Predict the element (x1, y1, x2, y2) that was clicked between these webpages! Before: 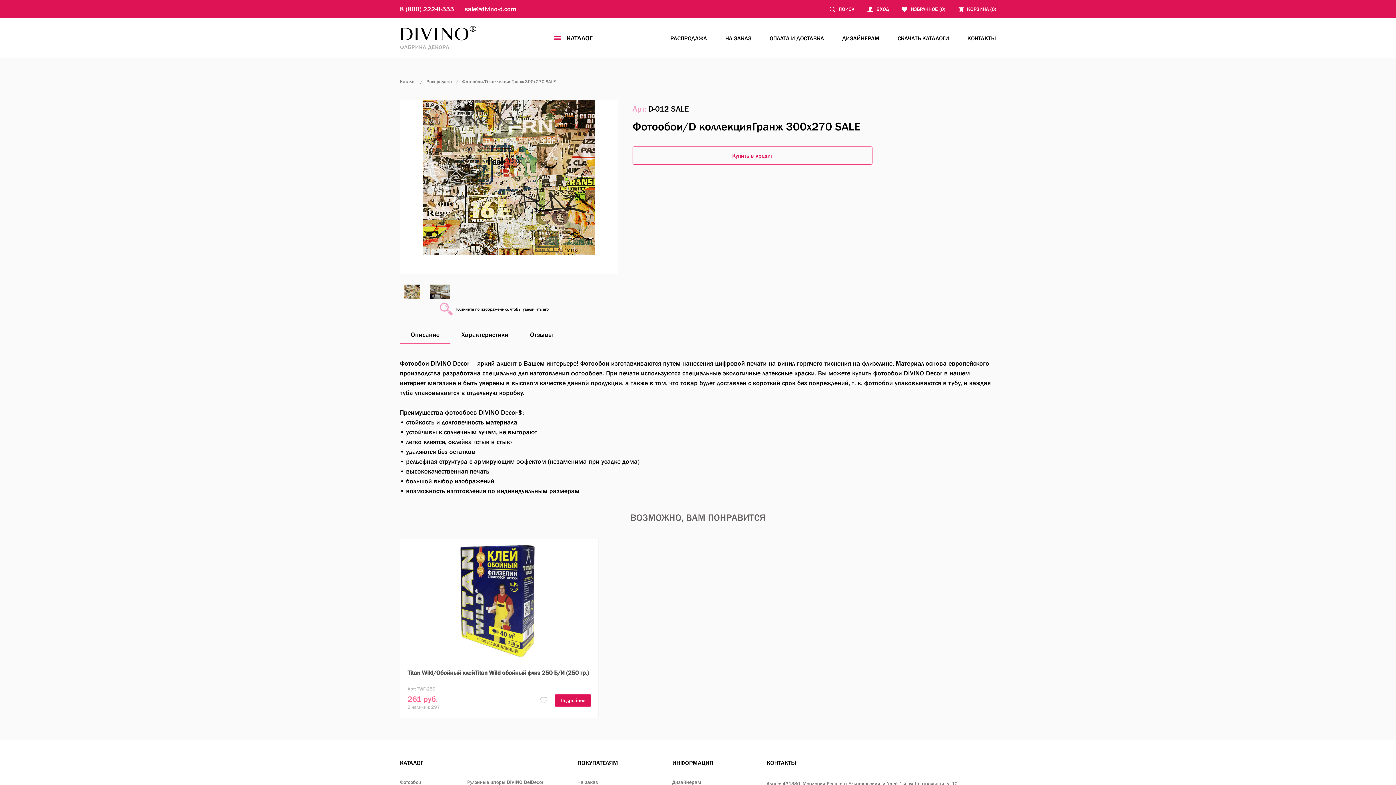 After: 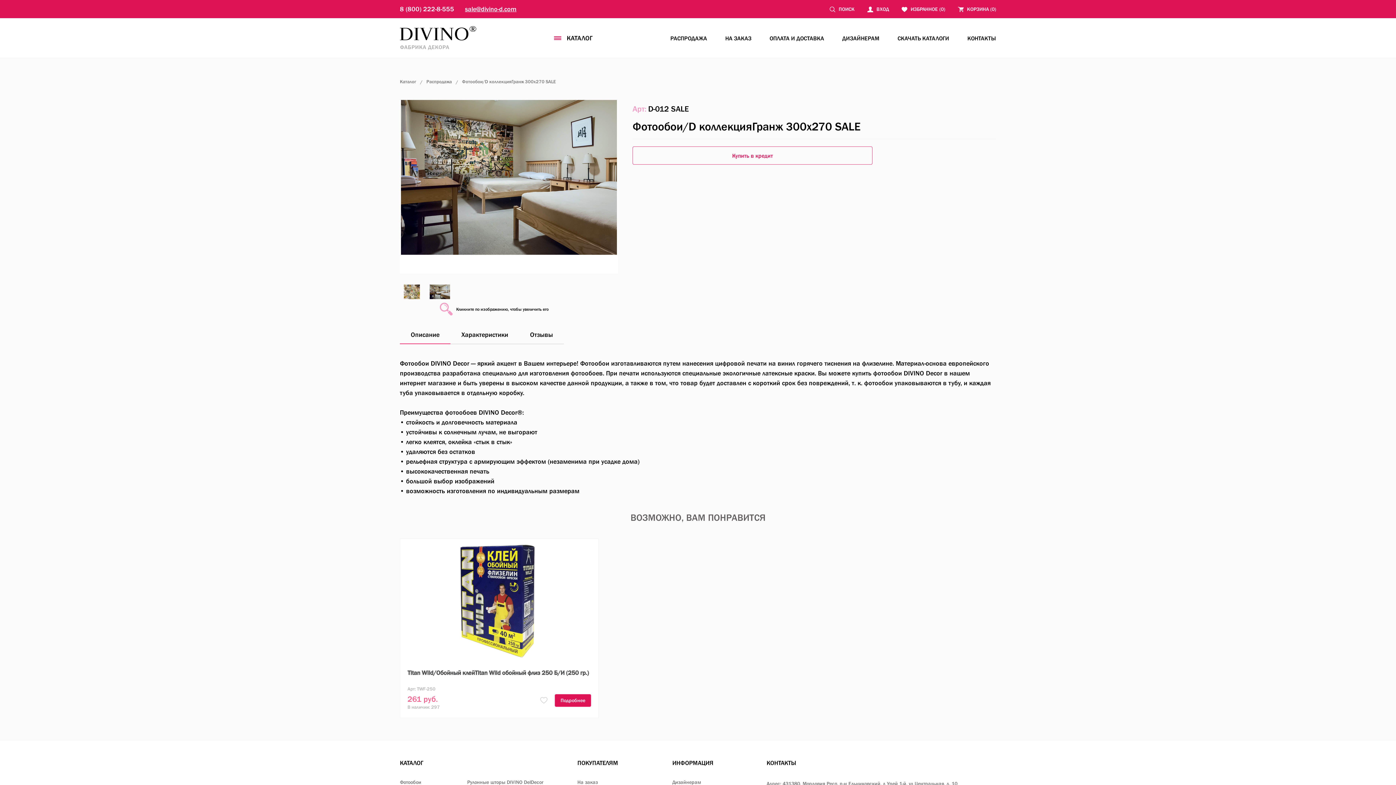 Action: bbox: (427, 284, 451, 299)